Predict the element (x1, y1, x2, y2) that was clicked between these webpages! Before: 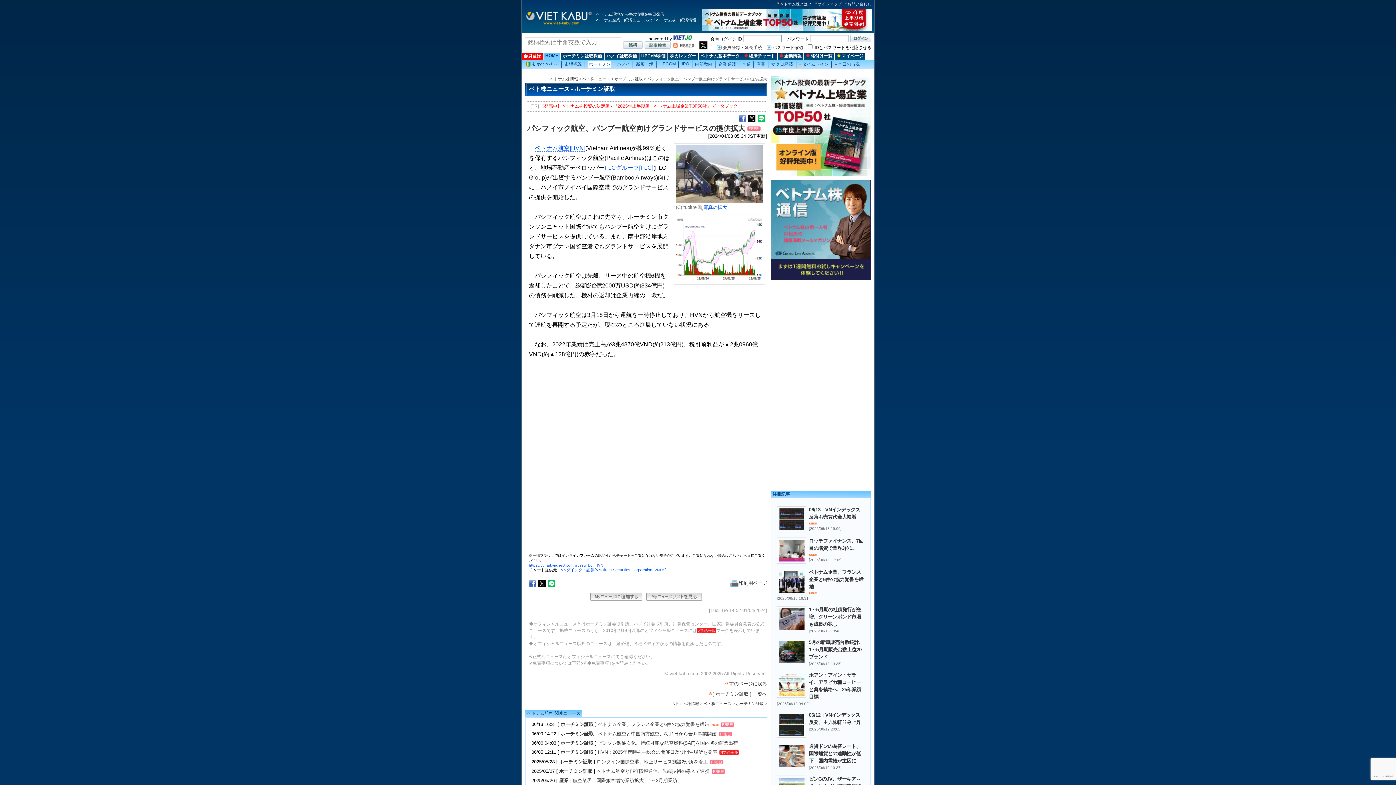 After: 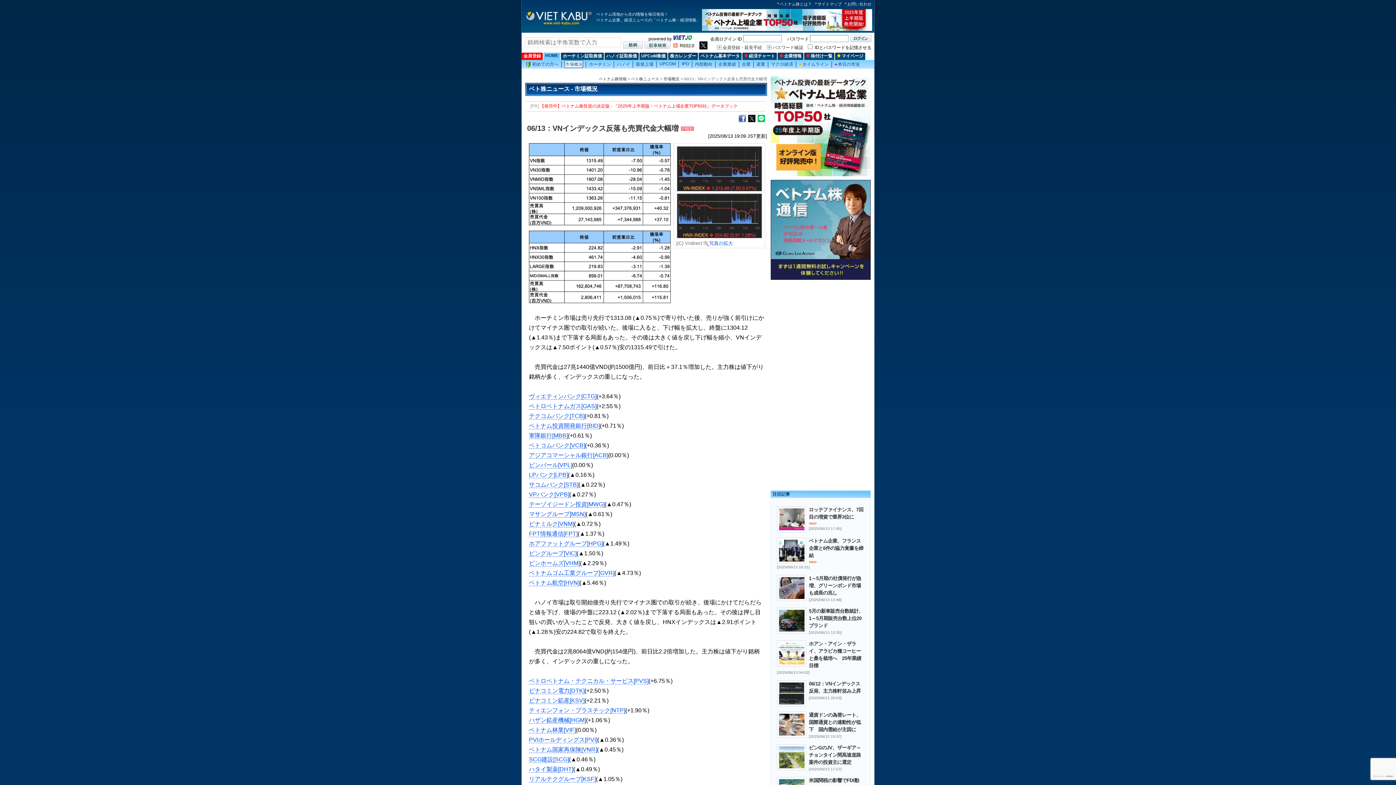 Action: bbox: (778, 508, 805, 530)